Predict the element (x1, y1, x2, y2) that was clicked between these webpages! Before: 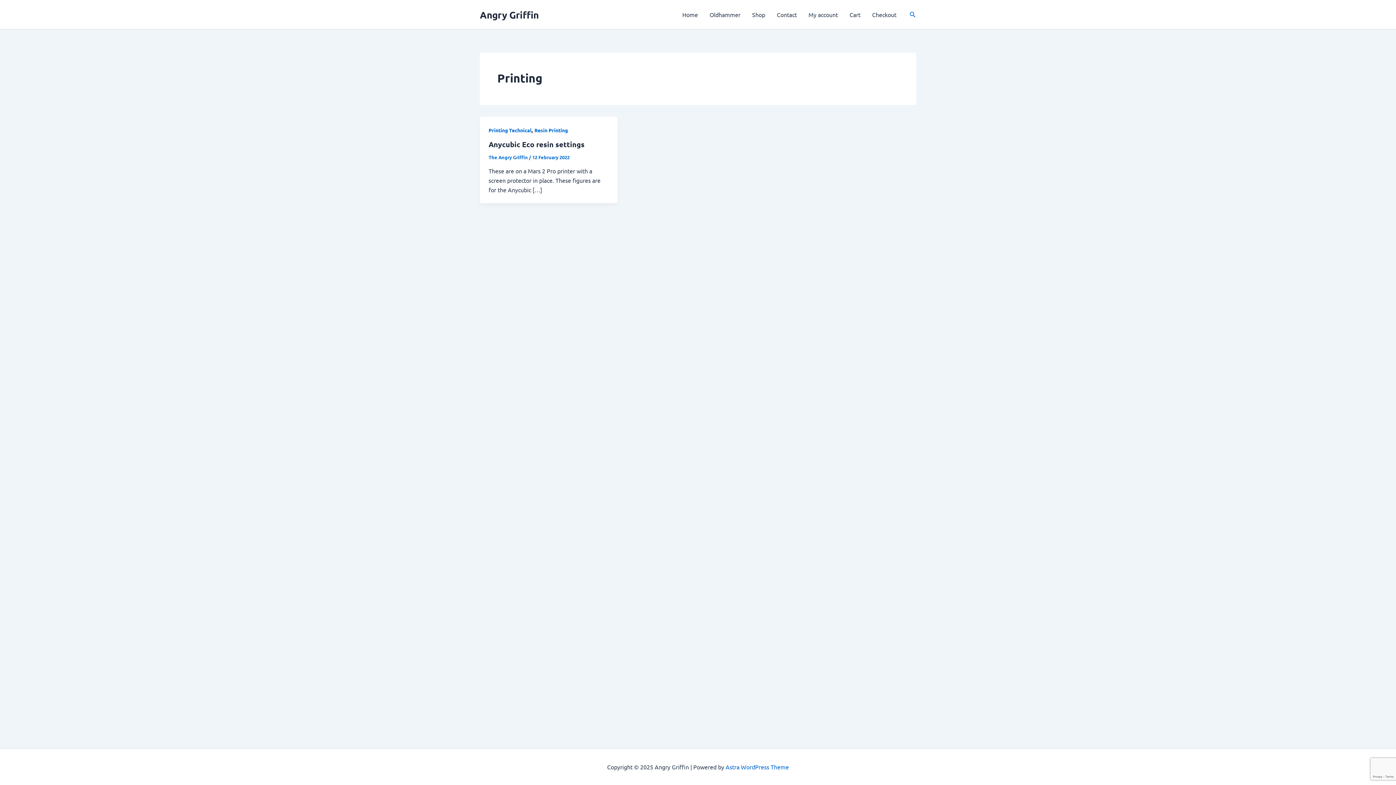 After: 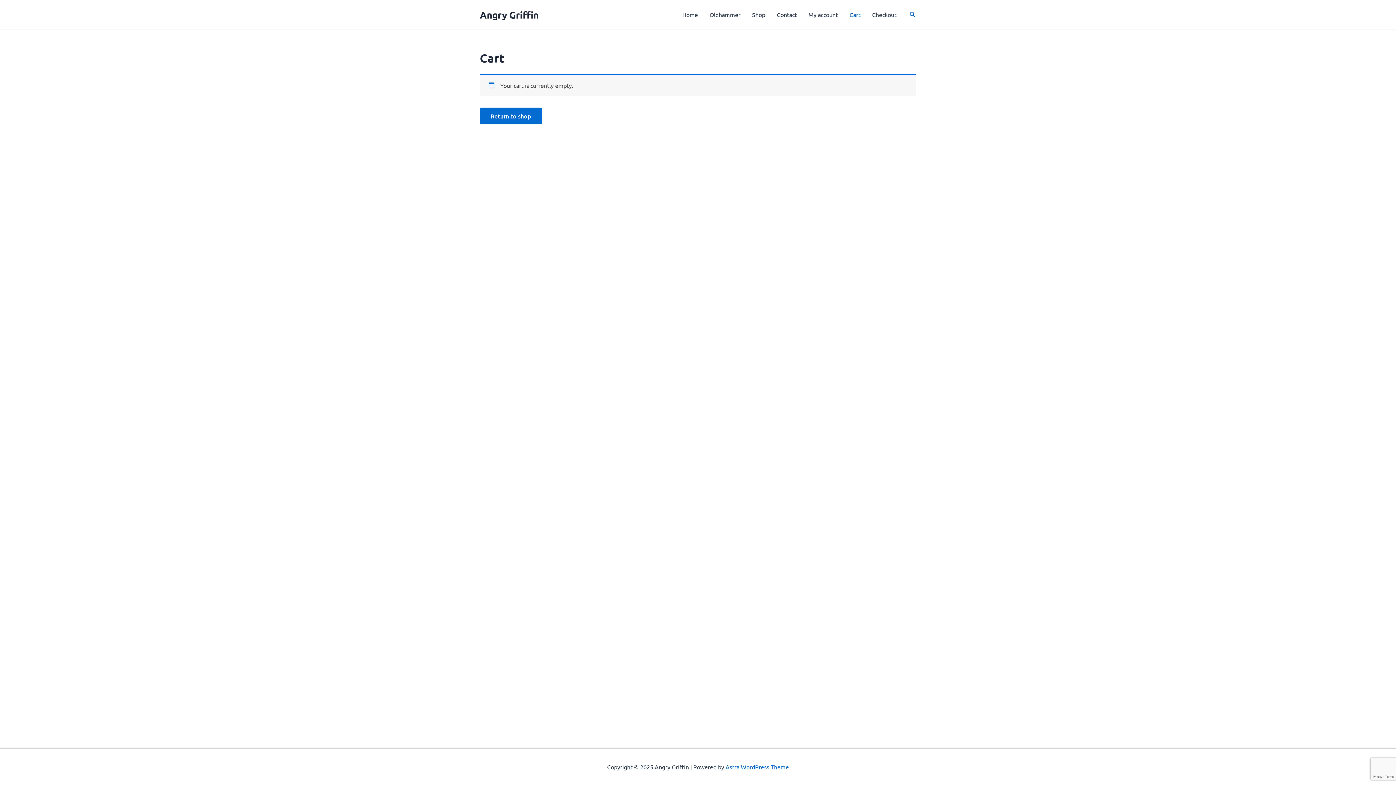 Action: bbox: (866, 0, 902, 29) label: Checkout